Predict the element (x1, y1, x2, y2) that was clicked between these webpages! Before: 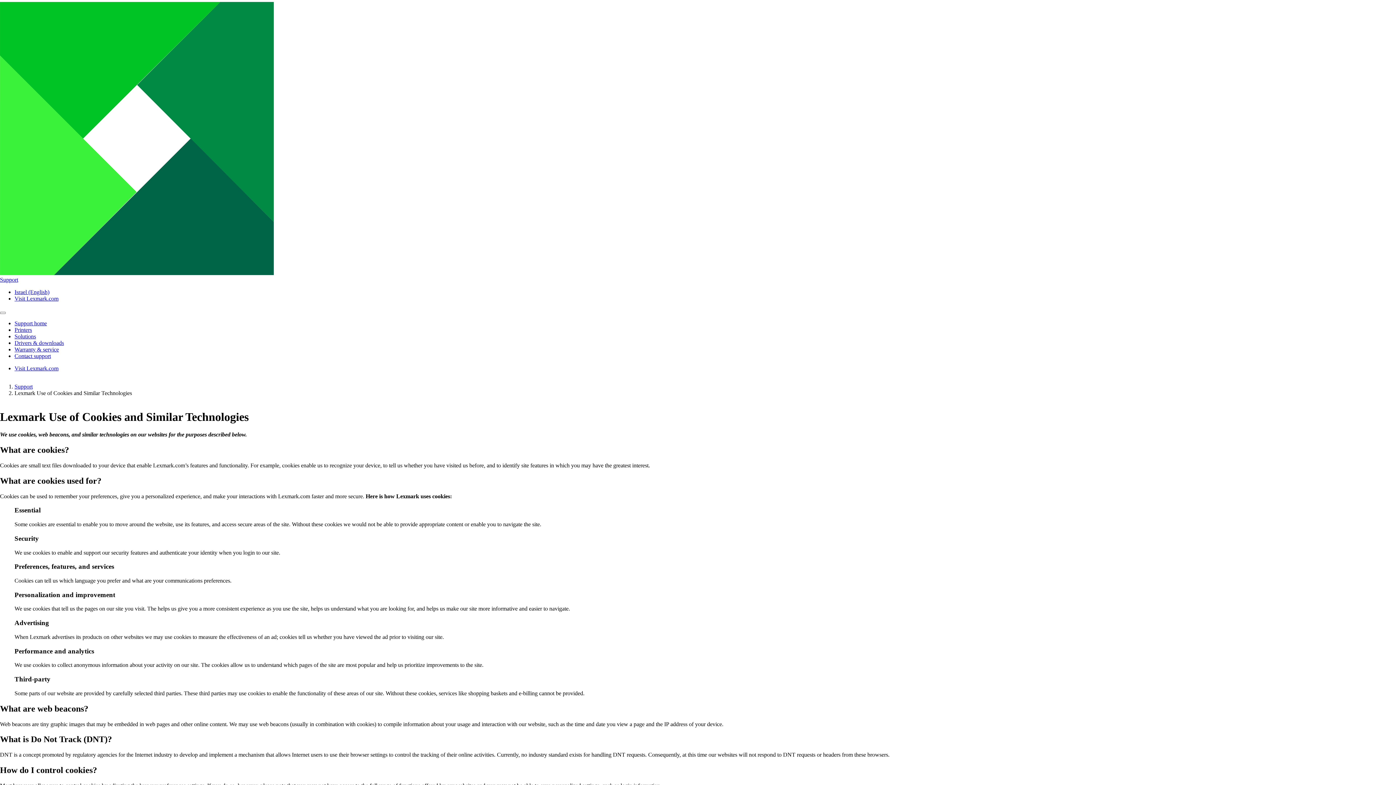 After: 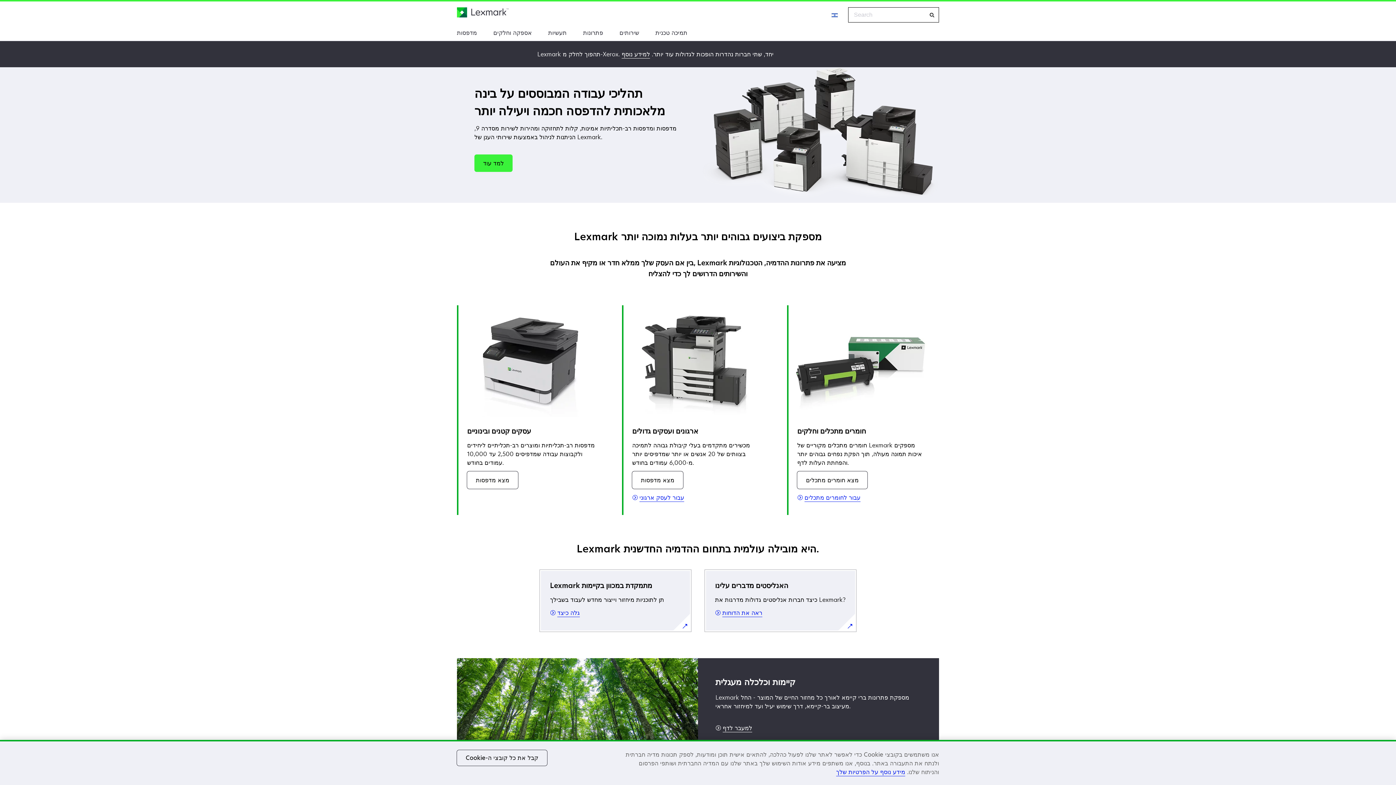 Action: bbox: (14, 365, 58, 371) label: Visit Lexmark.com